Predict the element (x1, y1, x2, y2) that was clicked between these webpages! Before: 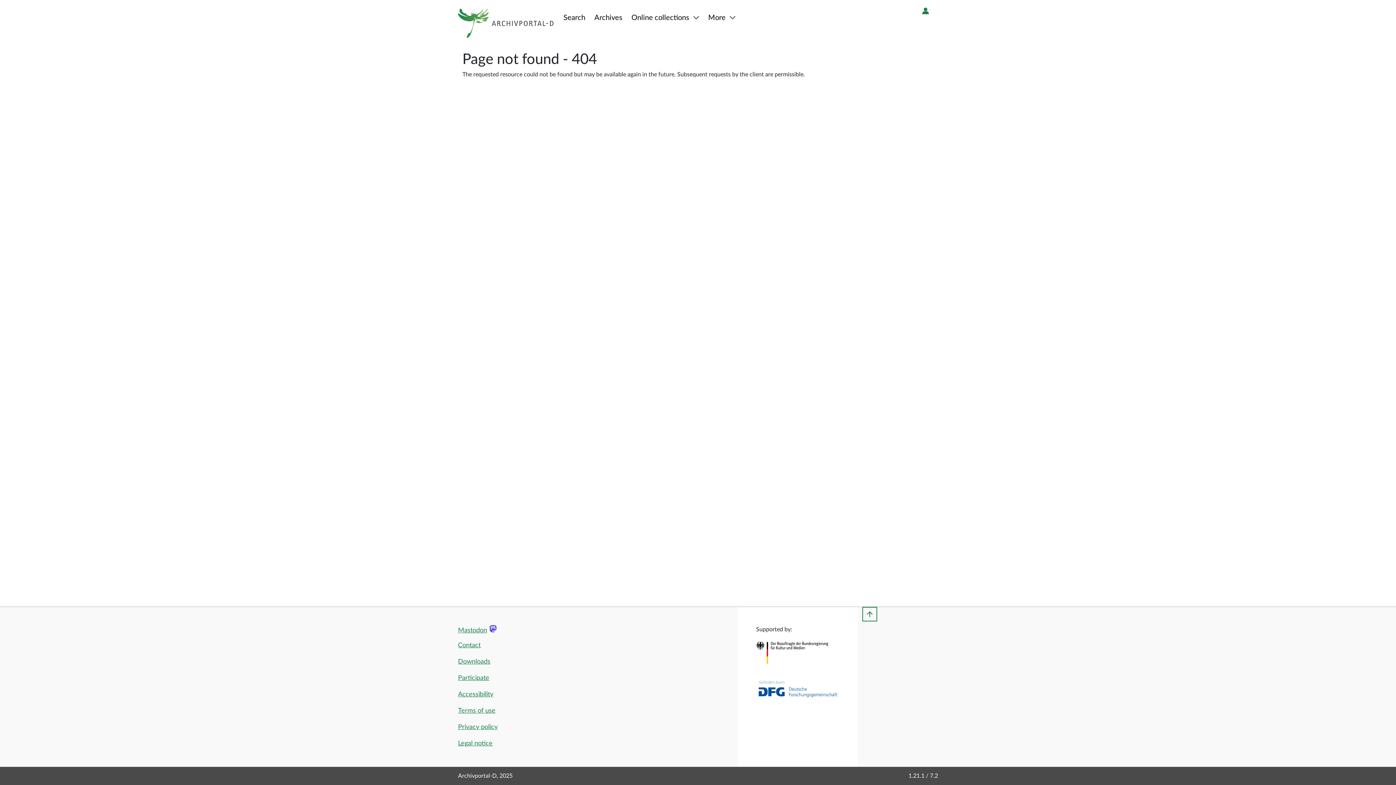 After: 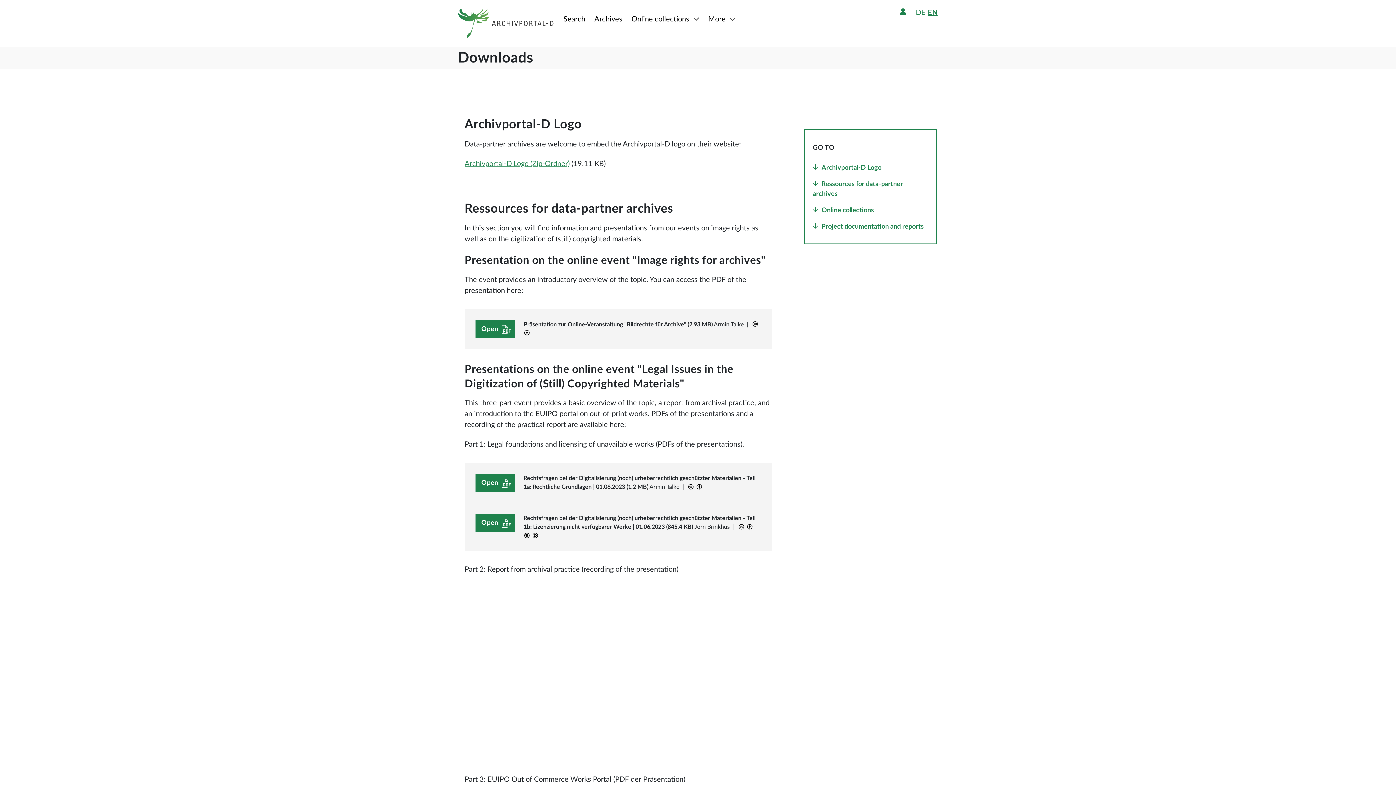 Action: bbox: (458, 657, 490, 667) label: Downloads